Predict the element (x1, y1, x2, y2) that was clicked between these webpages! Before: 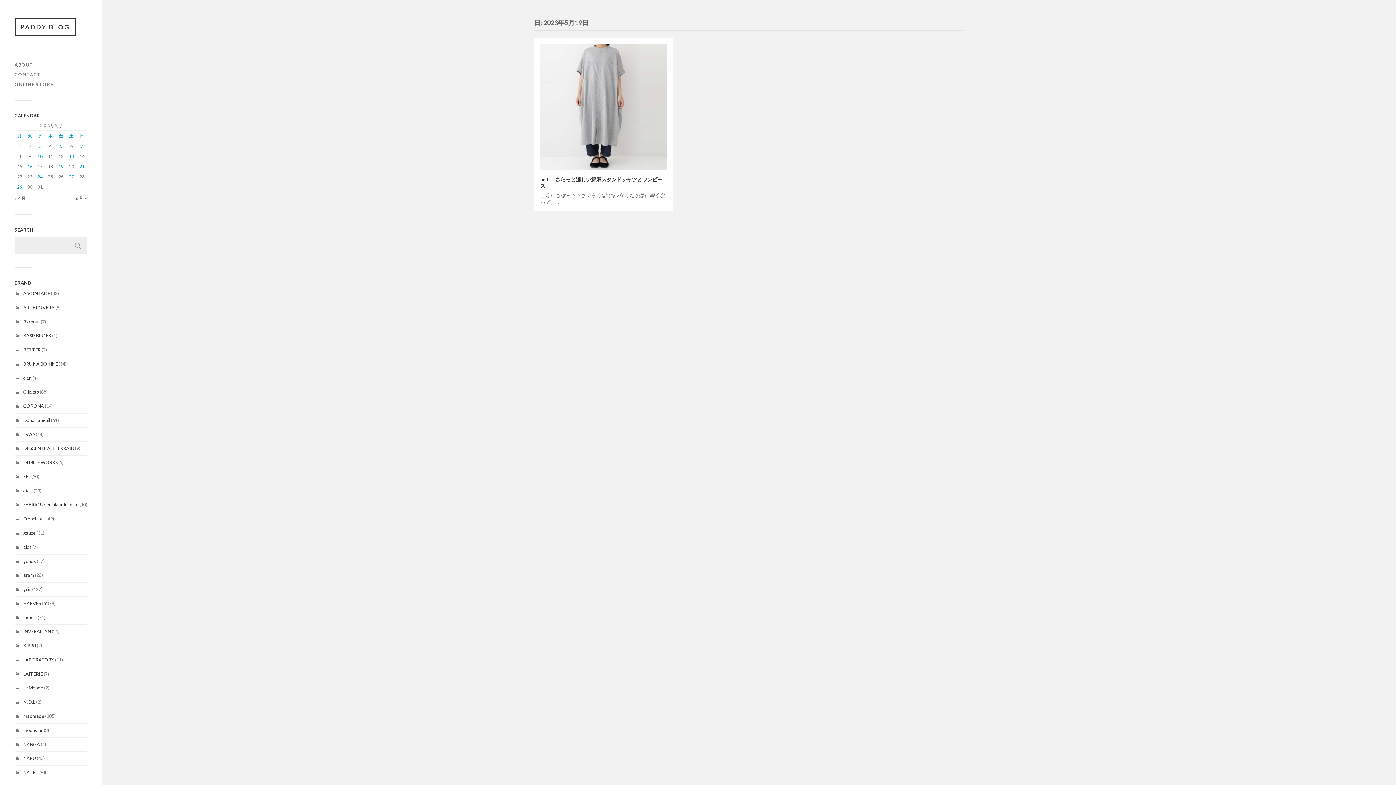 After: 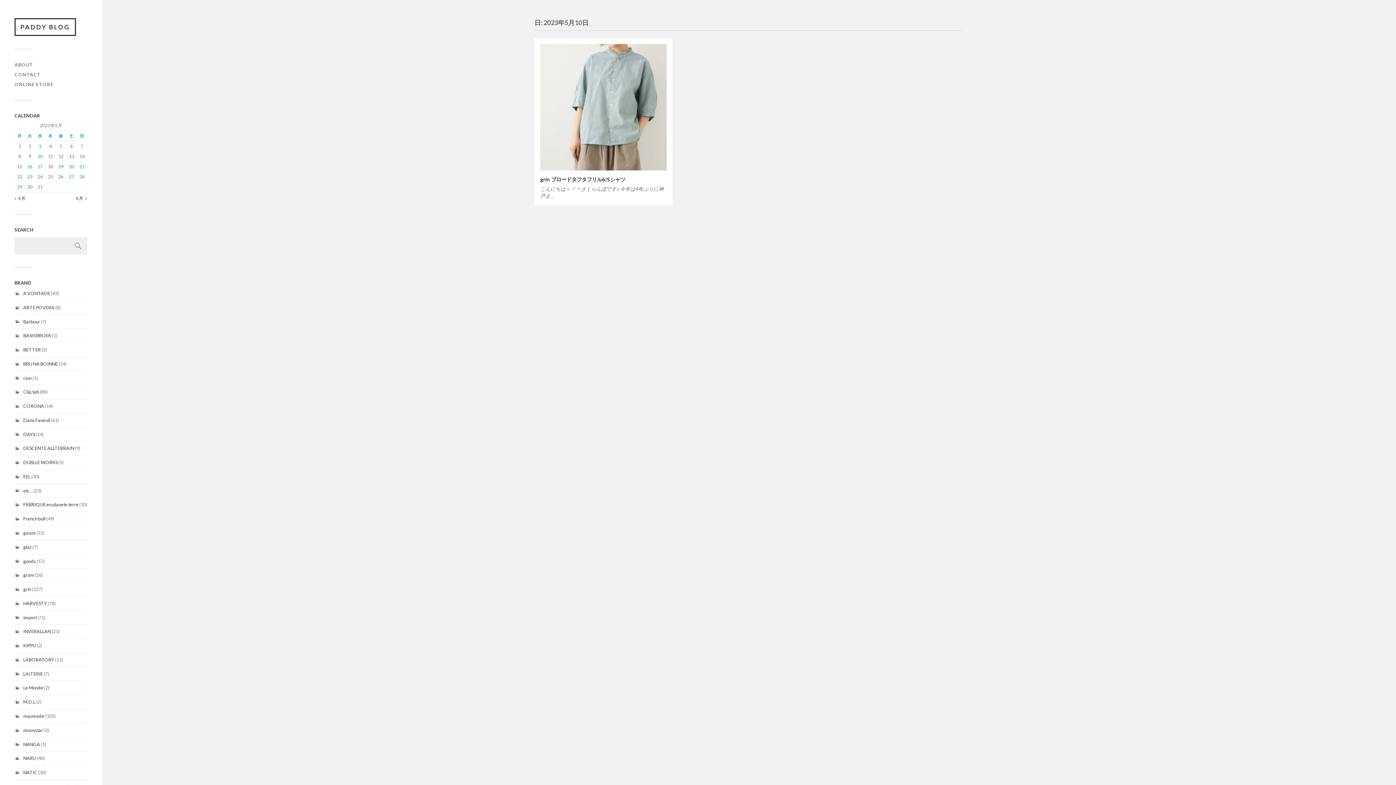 Action: label: 2023年5月10日 に投稿を公開 bbox: (37, 153, 42, 159)